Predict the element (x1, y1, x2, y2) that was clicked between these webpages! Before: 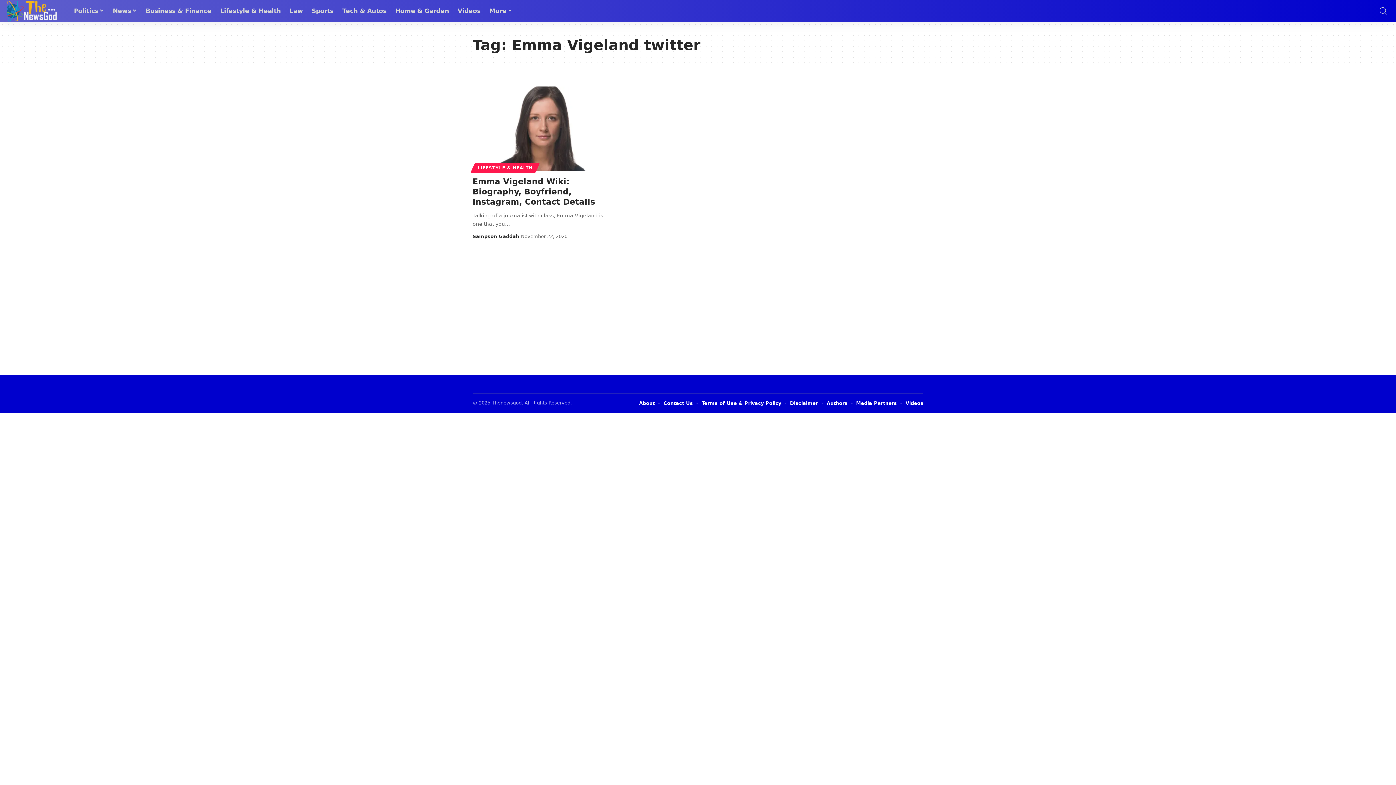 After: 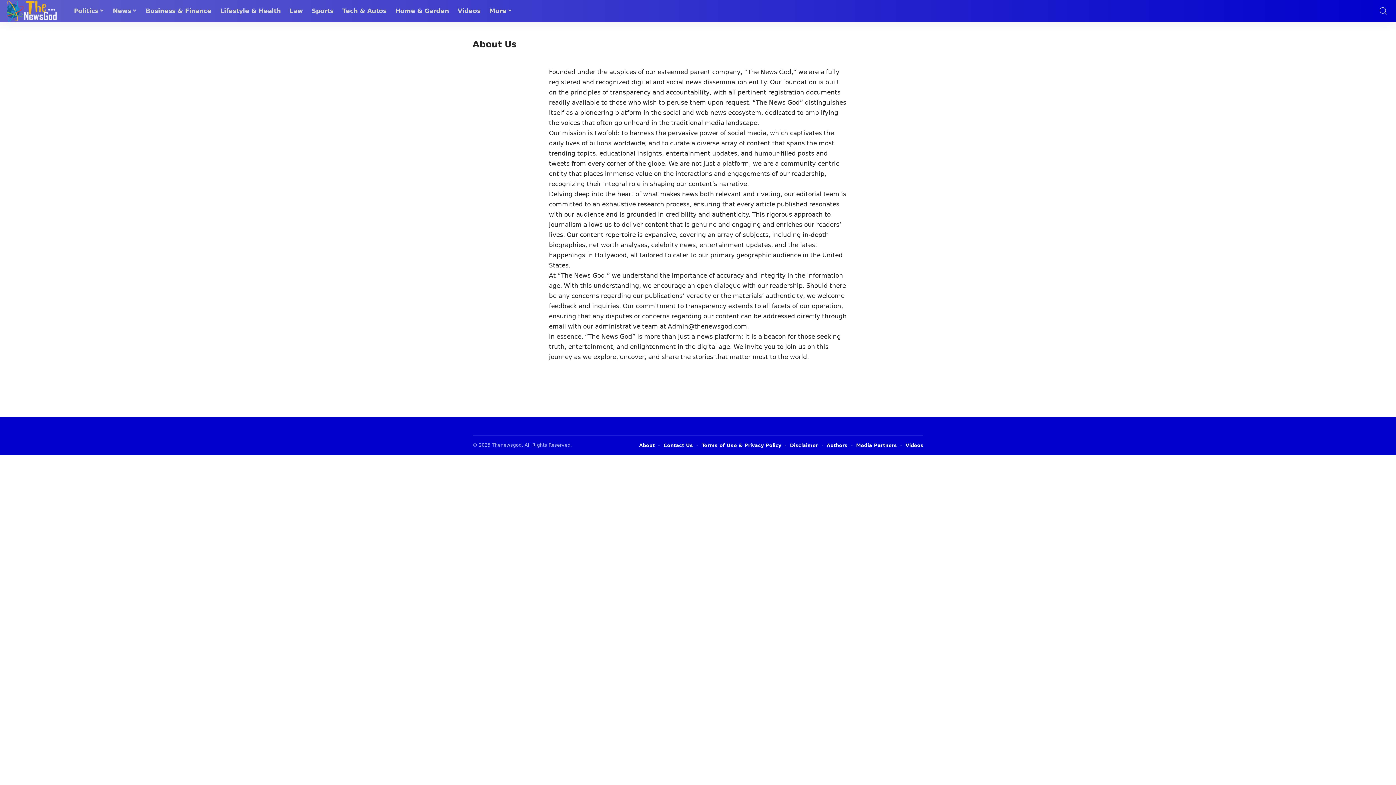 Action: label: About bbox: (639, 399, 654, 407)